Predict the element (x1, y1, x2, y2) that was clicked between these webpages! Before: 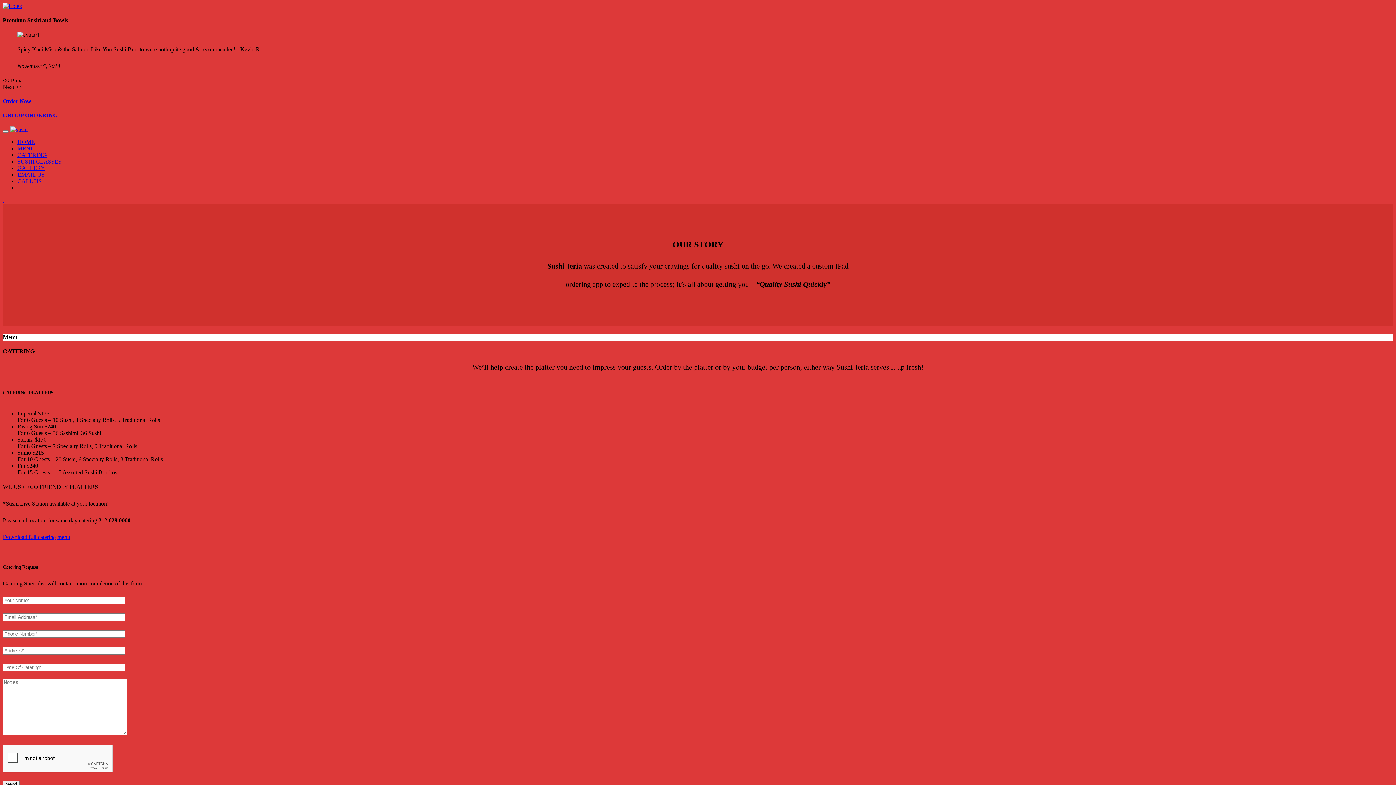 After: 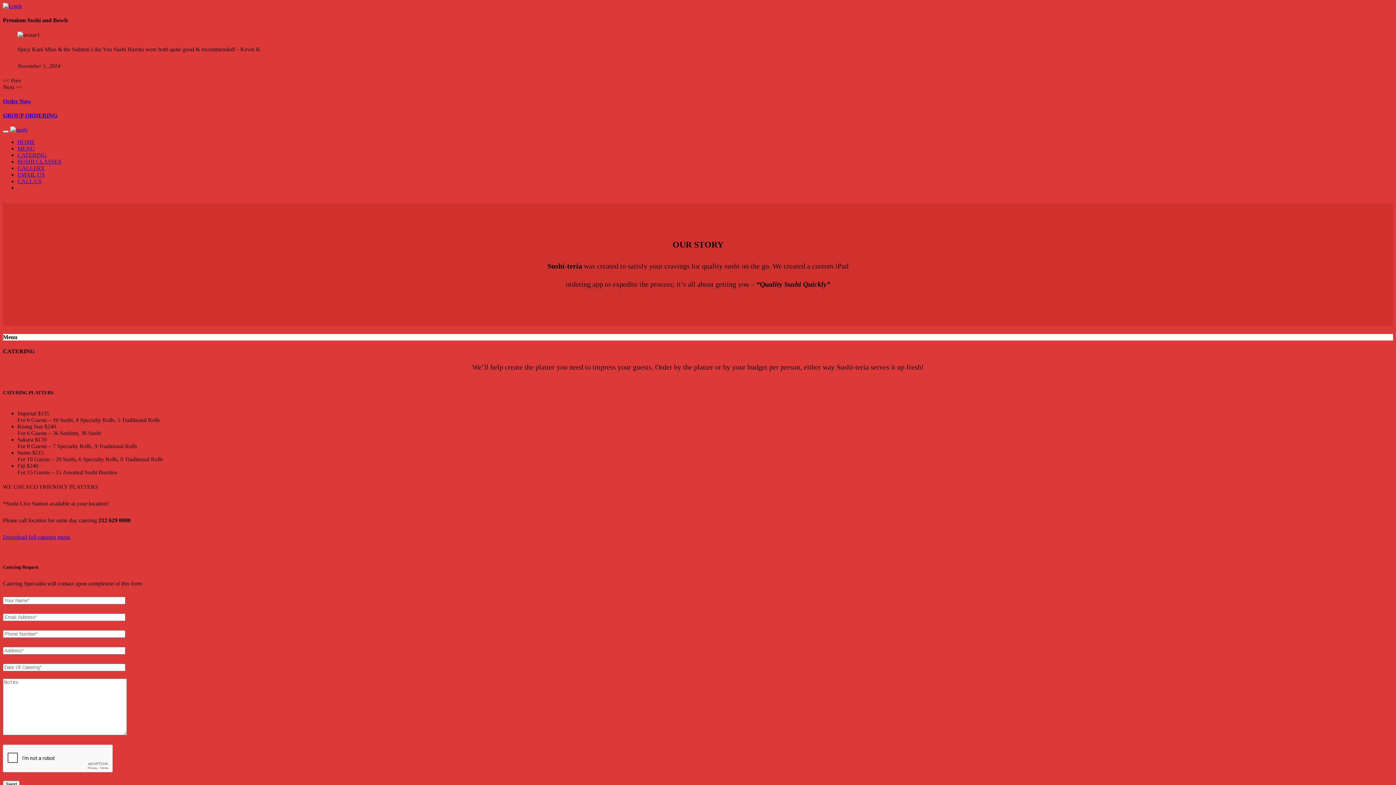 Action: bbox: (2, 2, 22, 9)